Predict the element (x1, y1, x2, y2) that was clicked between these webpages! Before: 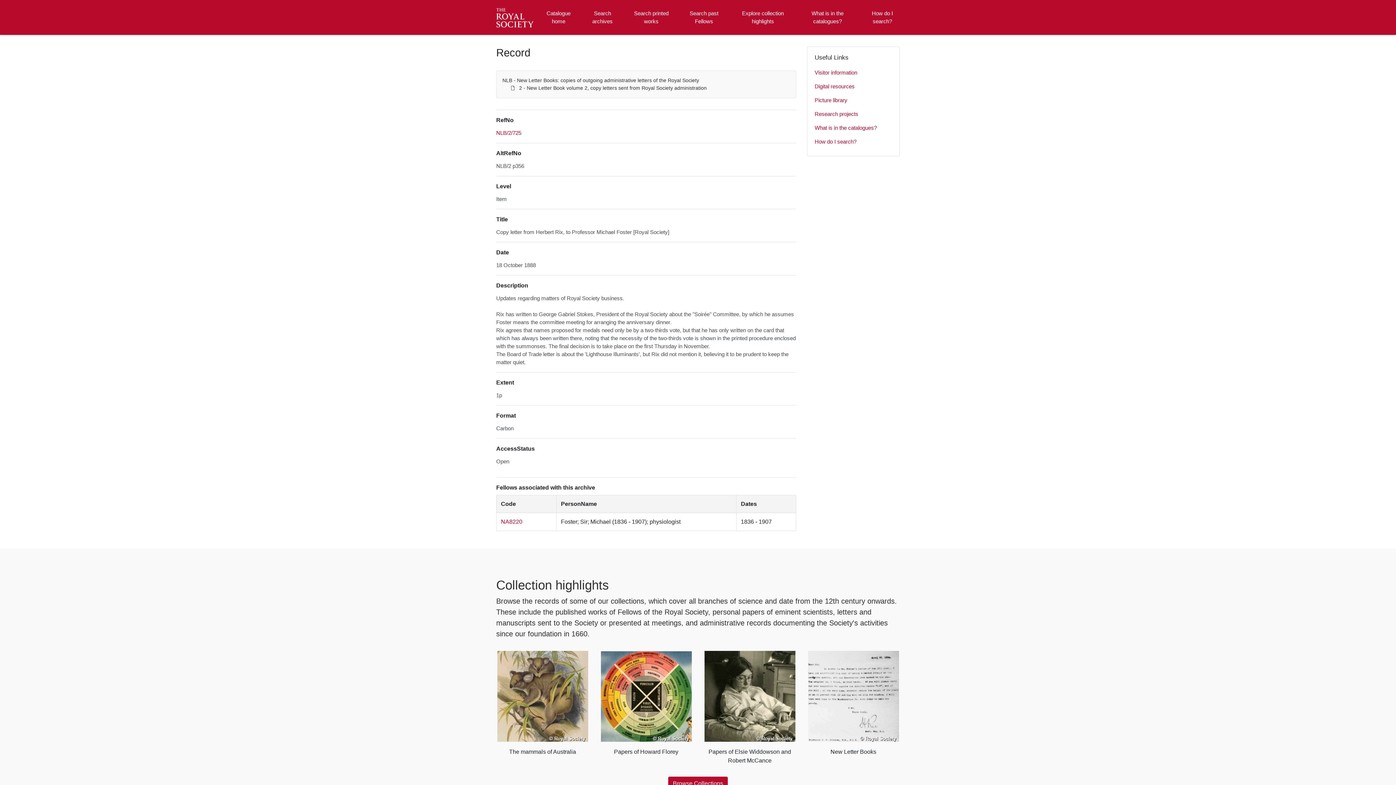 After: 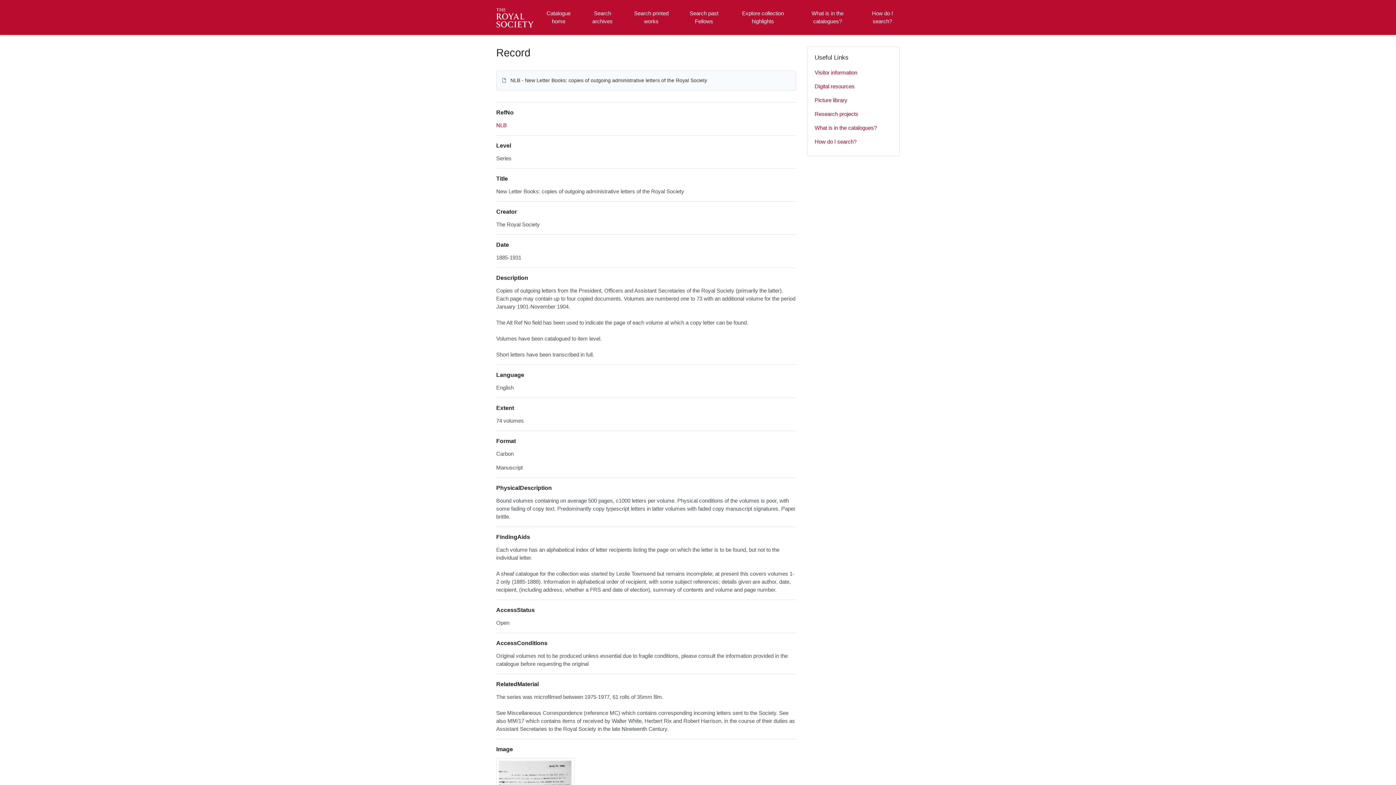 Action: label: NLB - New Letter Books: copies of outgoing administrative letters of the Royal Society bbox: (502, 77, 699, 83)